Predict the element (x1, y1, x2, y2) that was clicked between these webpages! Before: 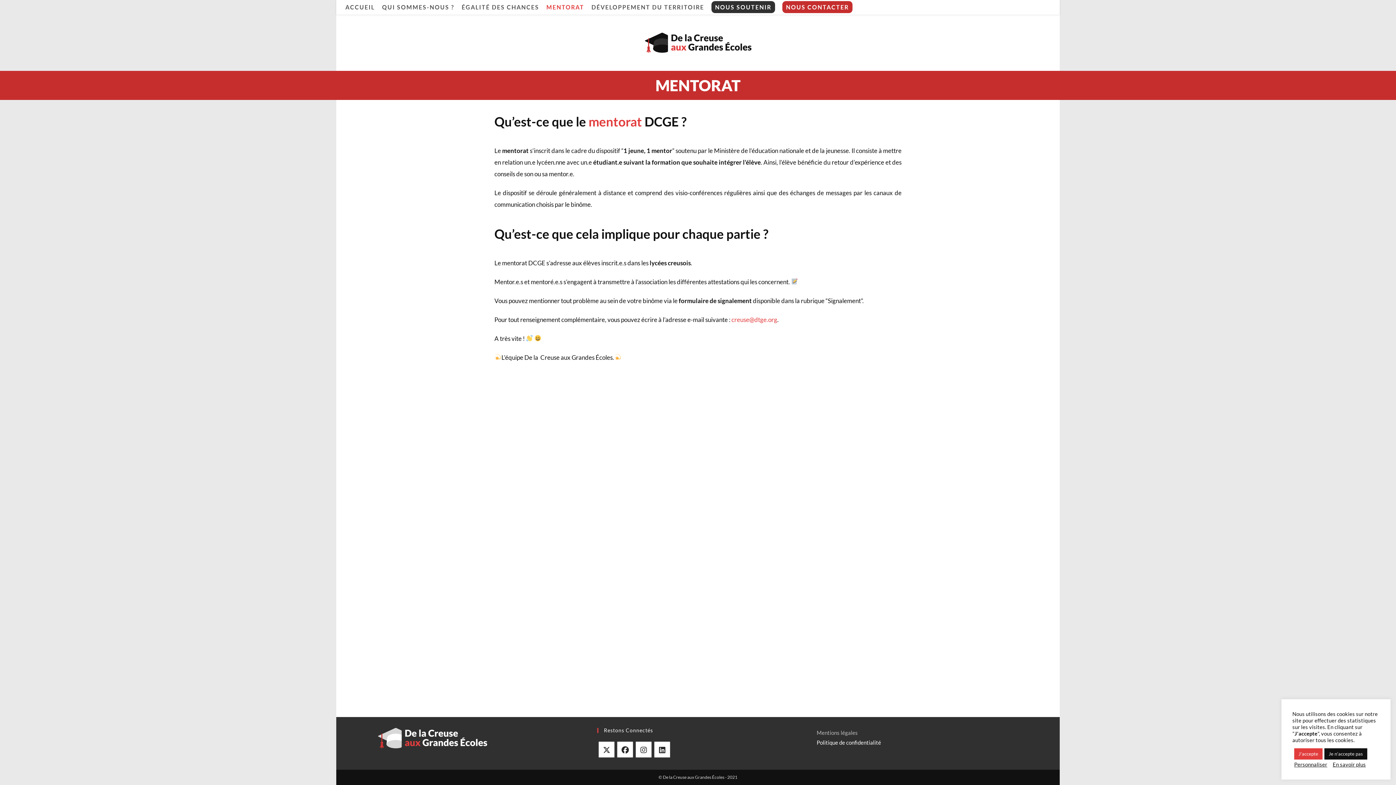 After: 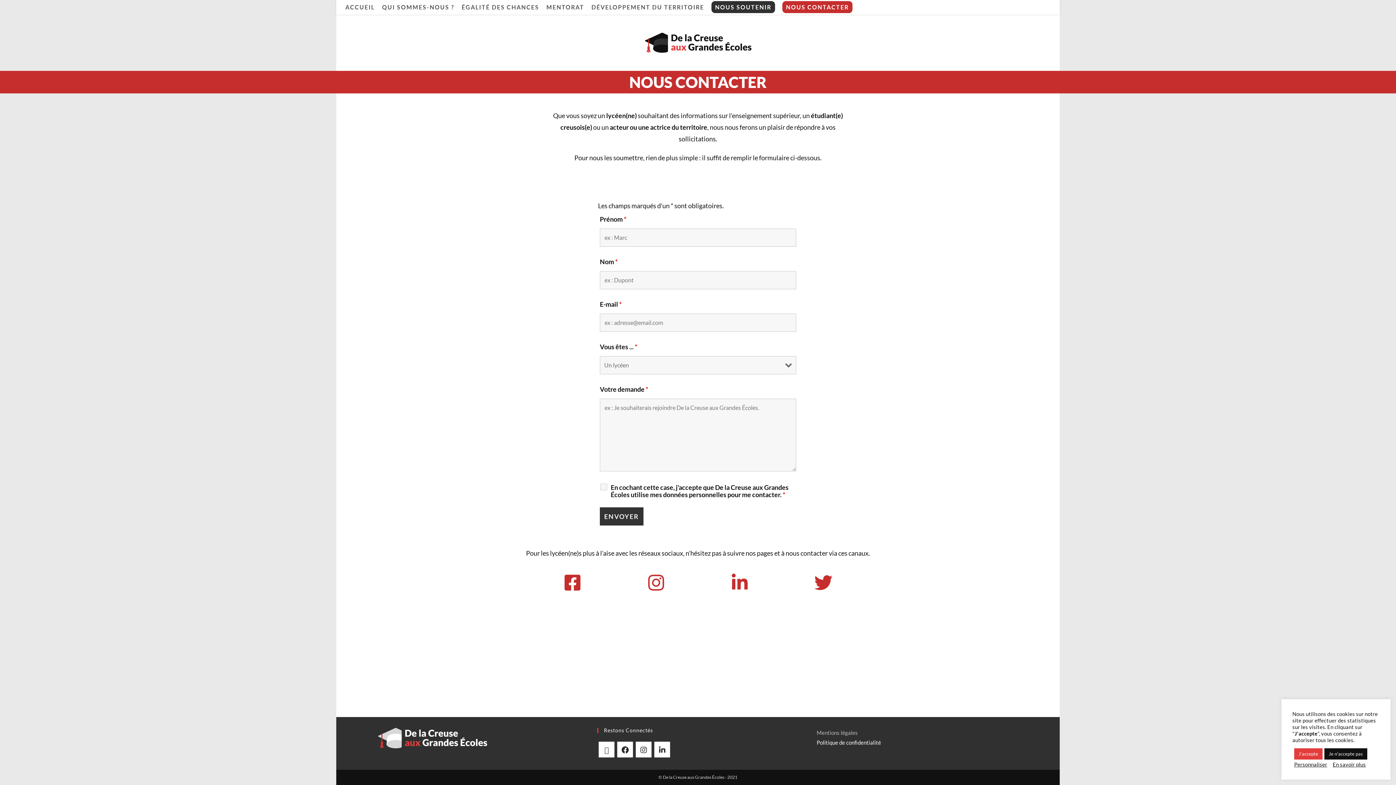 Action: bbox: (778, 0, 856, 14) label: NOUS CONTACTER